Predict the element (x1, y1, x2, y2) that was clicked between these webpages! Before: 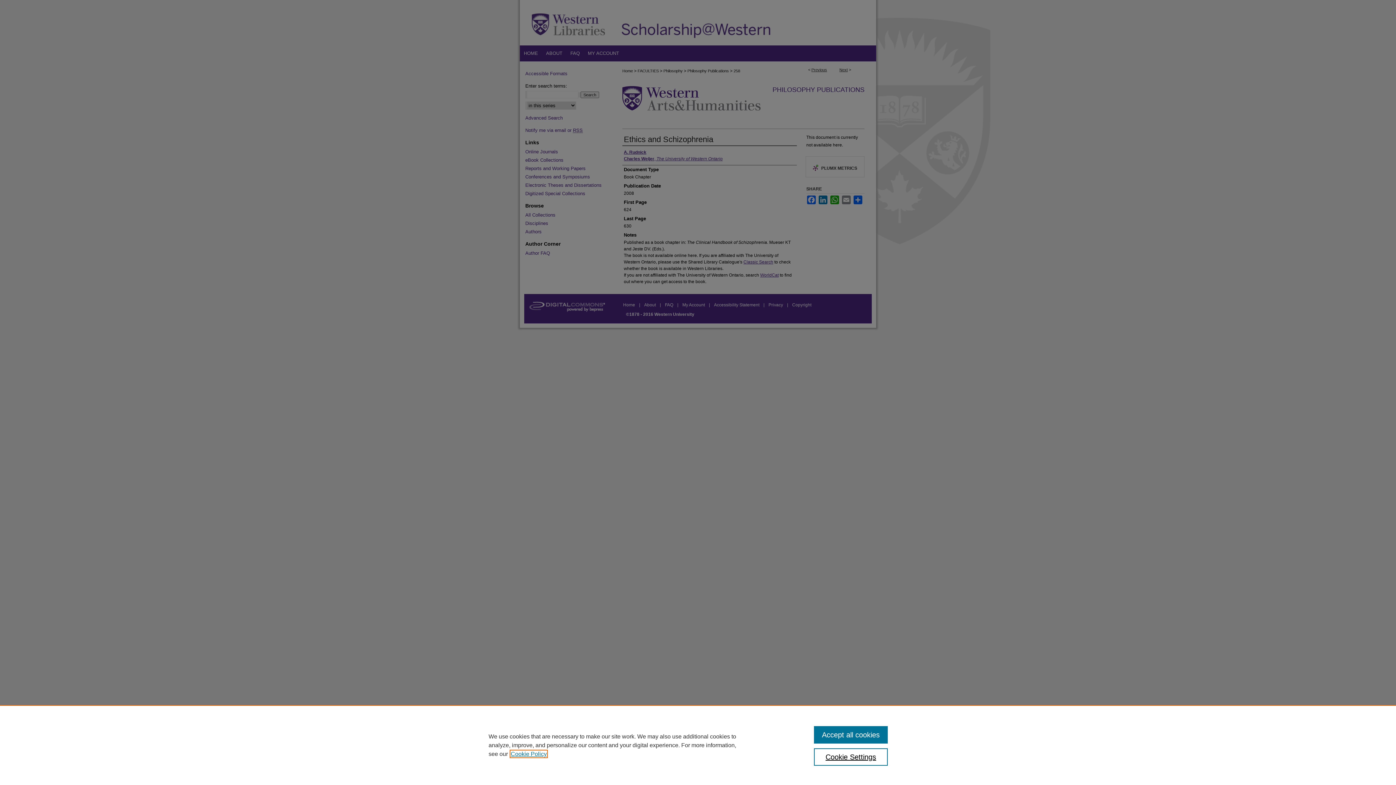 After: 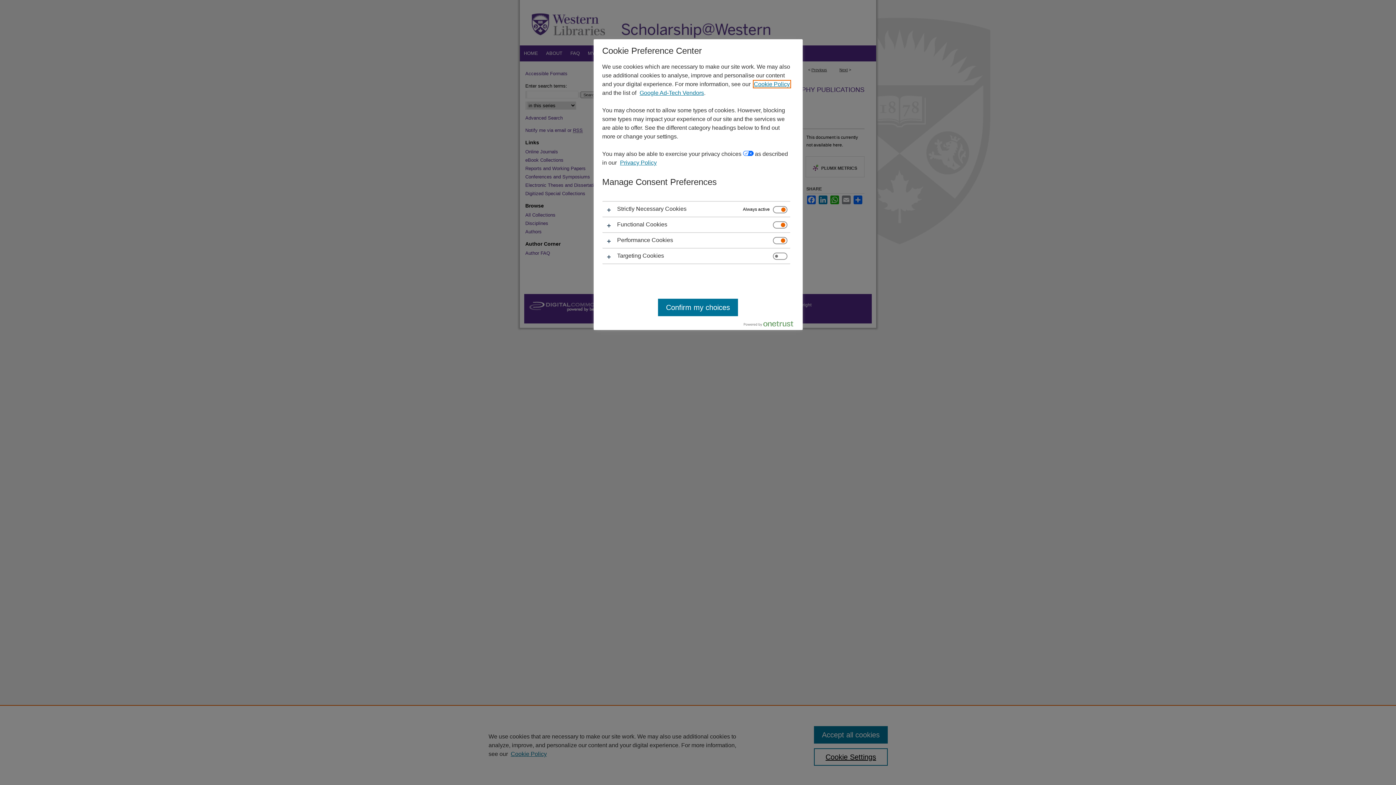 Action: label: Cookie Settings bbox: (814, 748, 887, 766)